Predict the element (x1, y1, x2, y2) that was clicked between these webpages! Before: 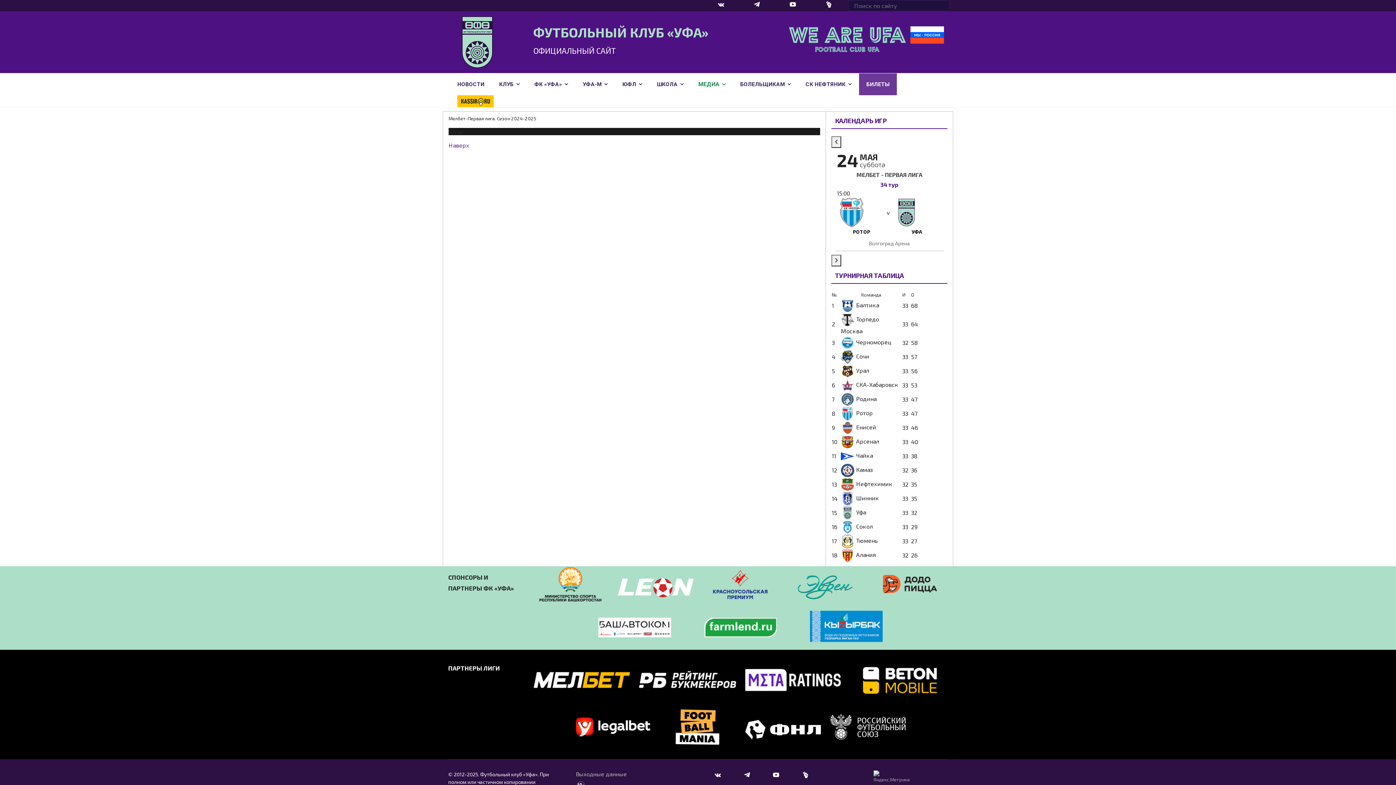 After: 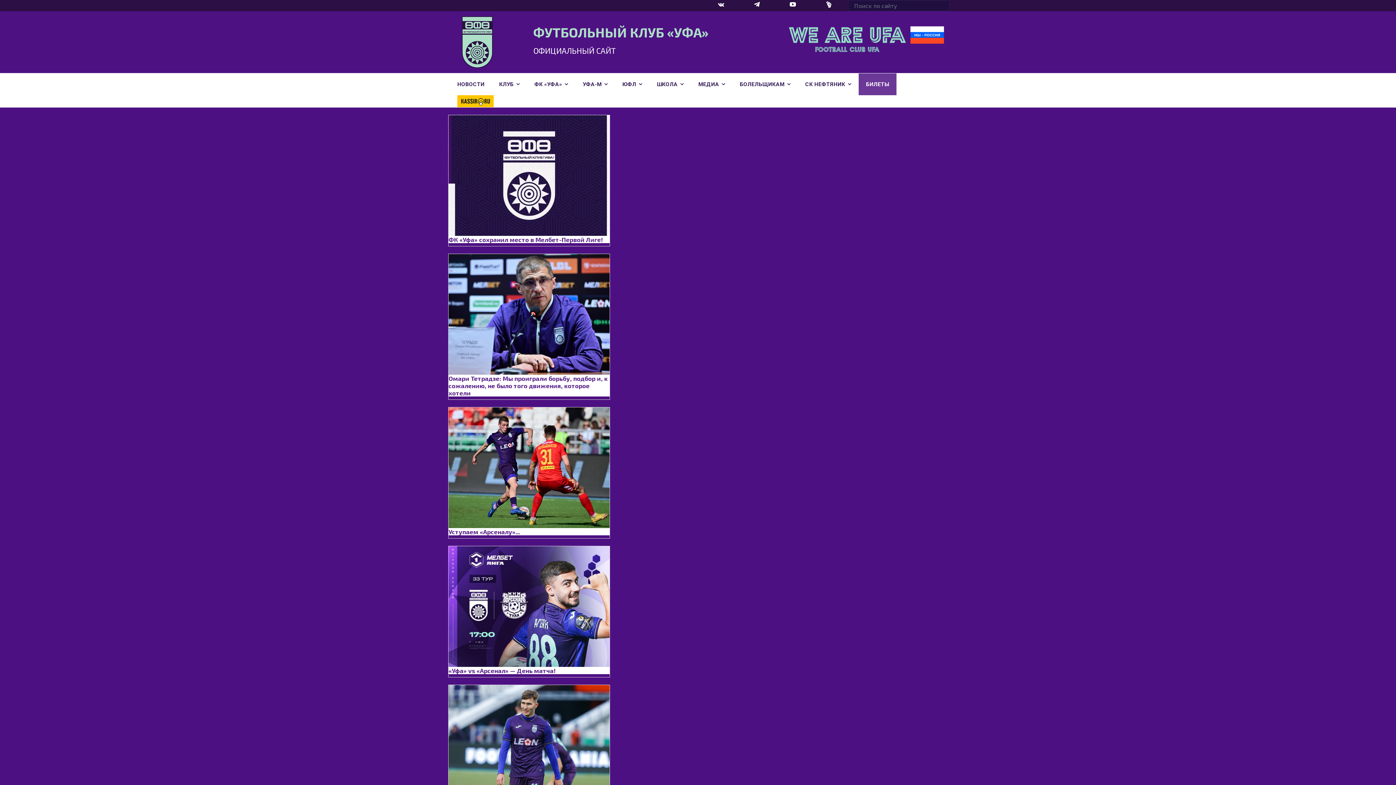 Action: bbox: (649, 73, 691, 95) label: ШКОЛА